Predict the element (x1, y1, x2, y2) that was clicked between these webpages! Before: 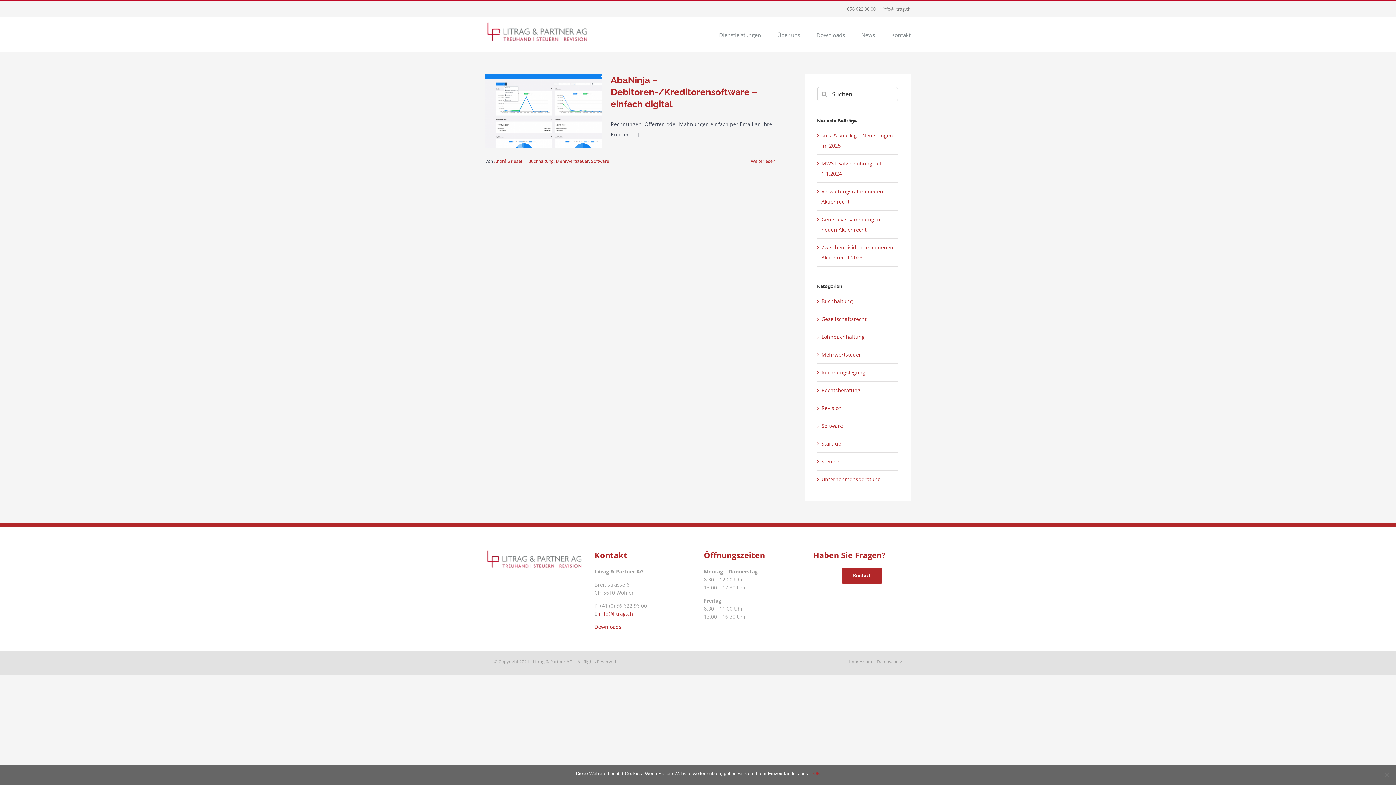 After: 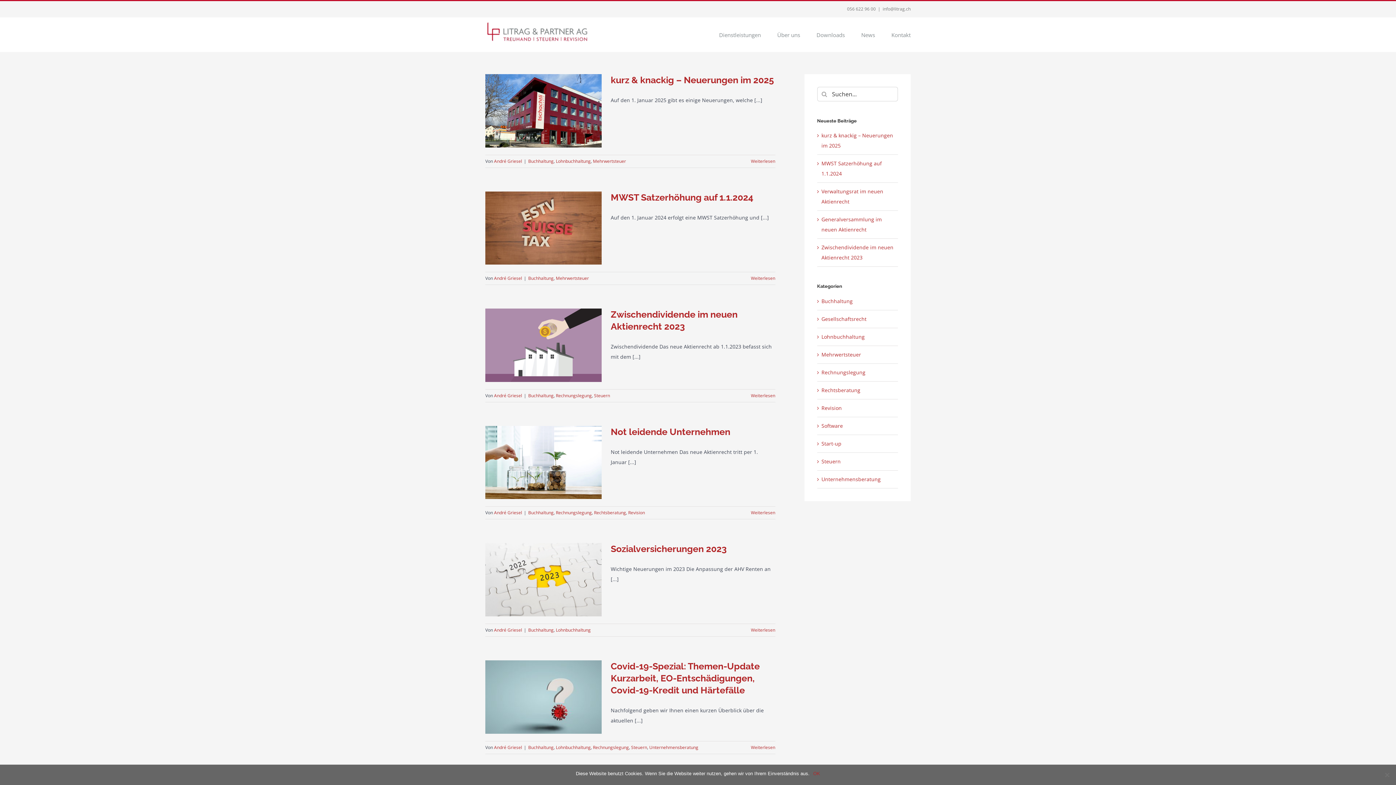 Action: bbox: (821, 296, 894, 306) label: Buchhaltung